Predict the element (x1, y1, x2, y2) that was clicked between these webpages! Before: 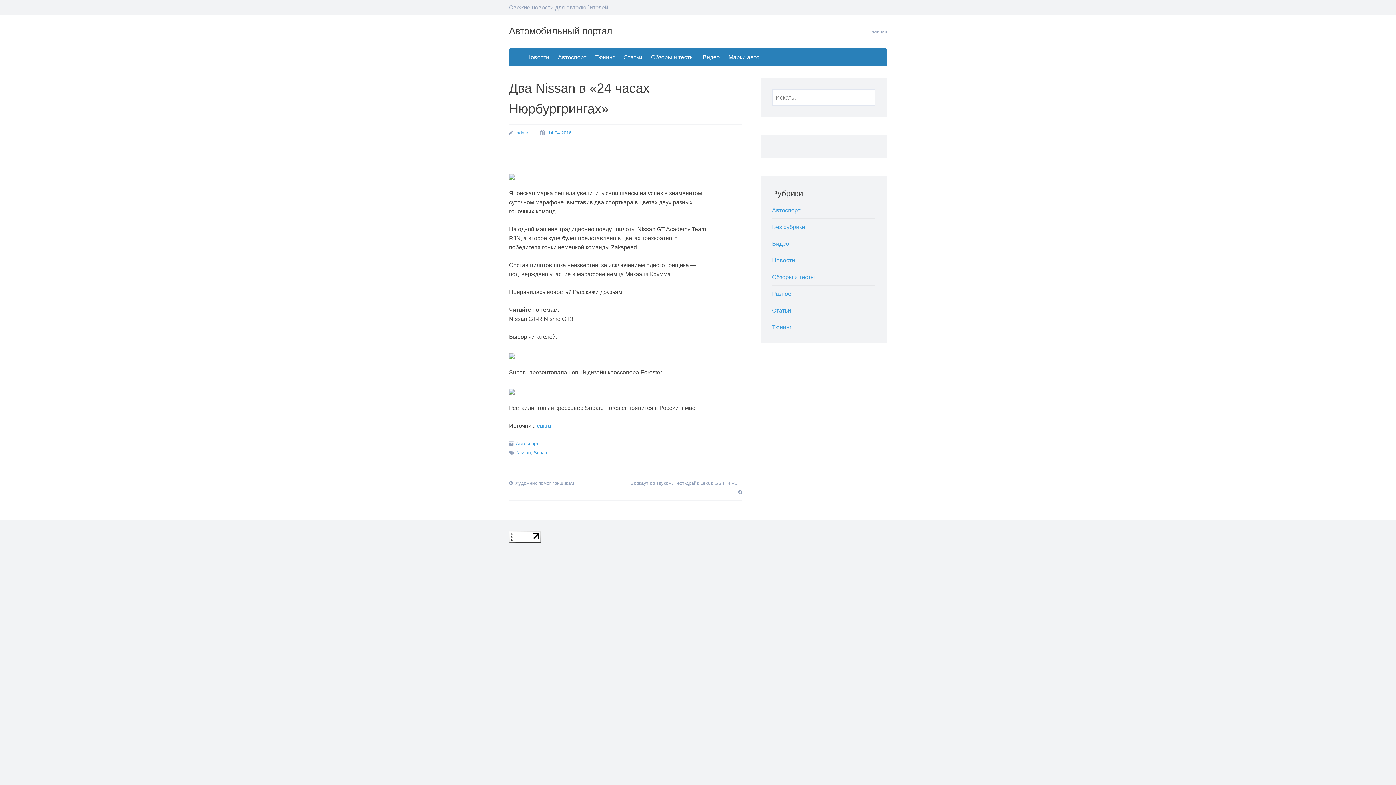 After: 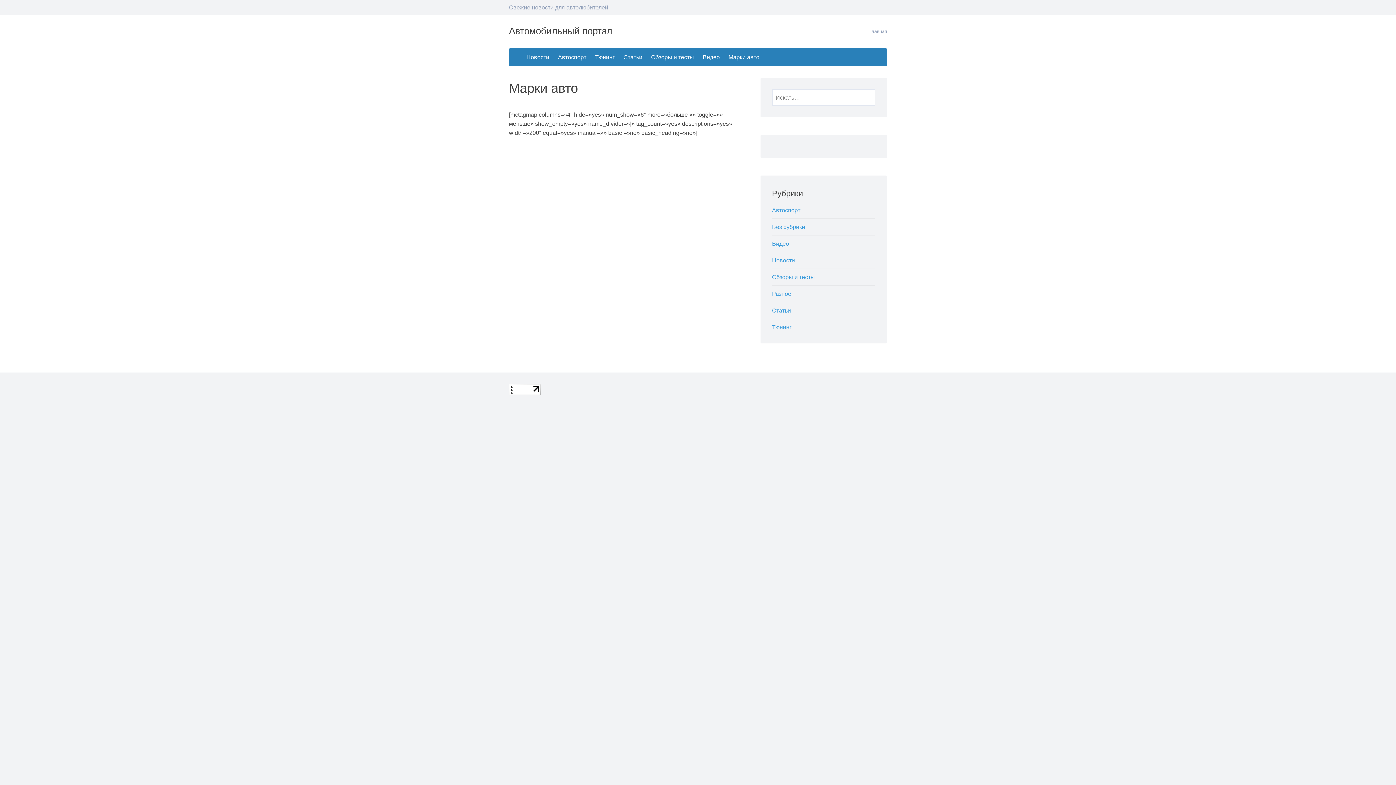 Action: bbox: (724, 48, 764, 66) label: Марки авто